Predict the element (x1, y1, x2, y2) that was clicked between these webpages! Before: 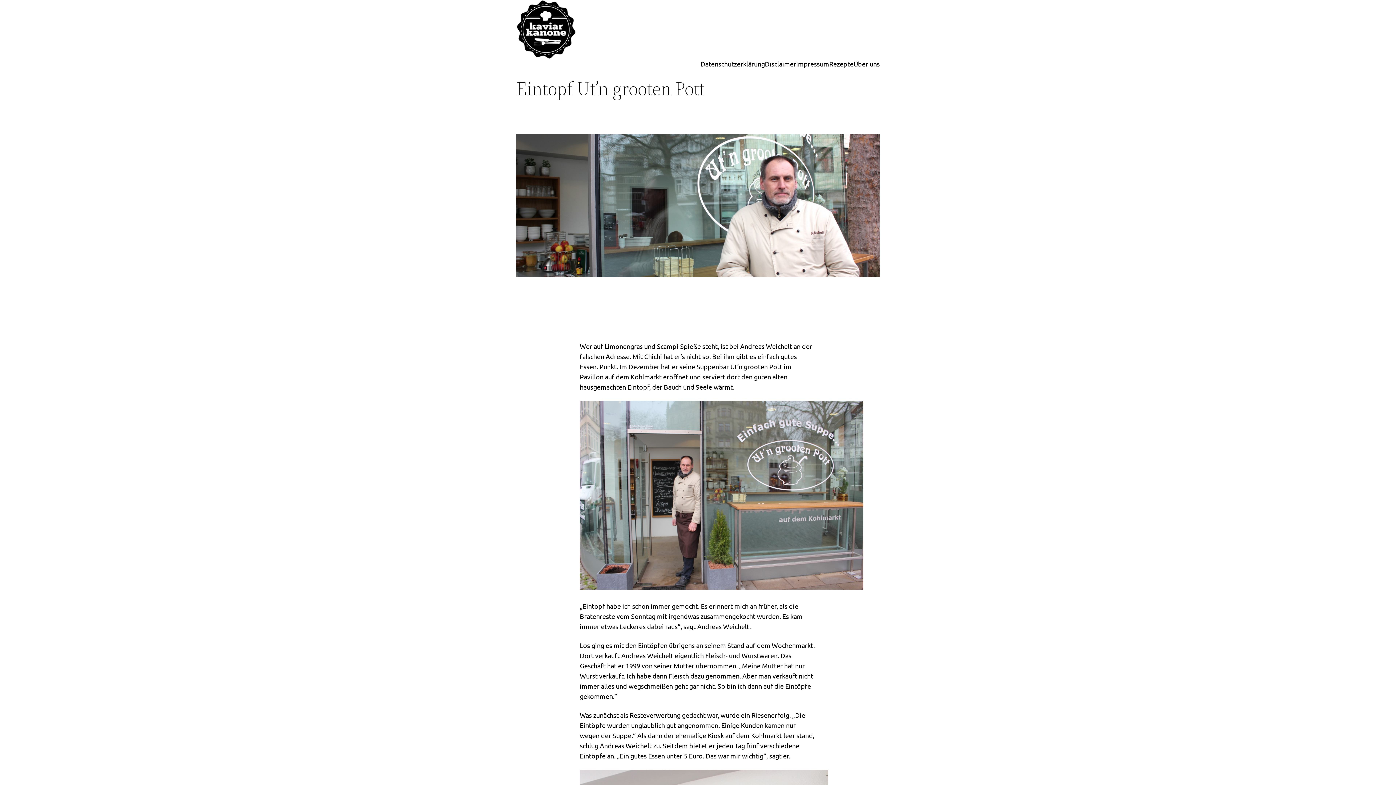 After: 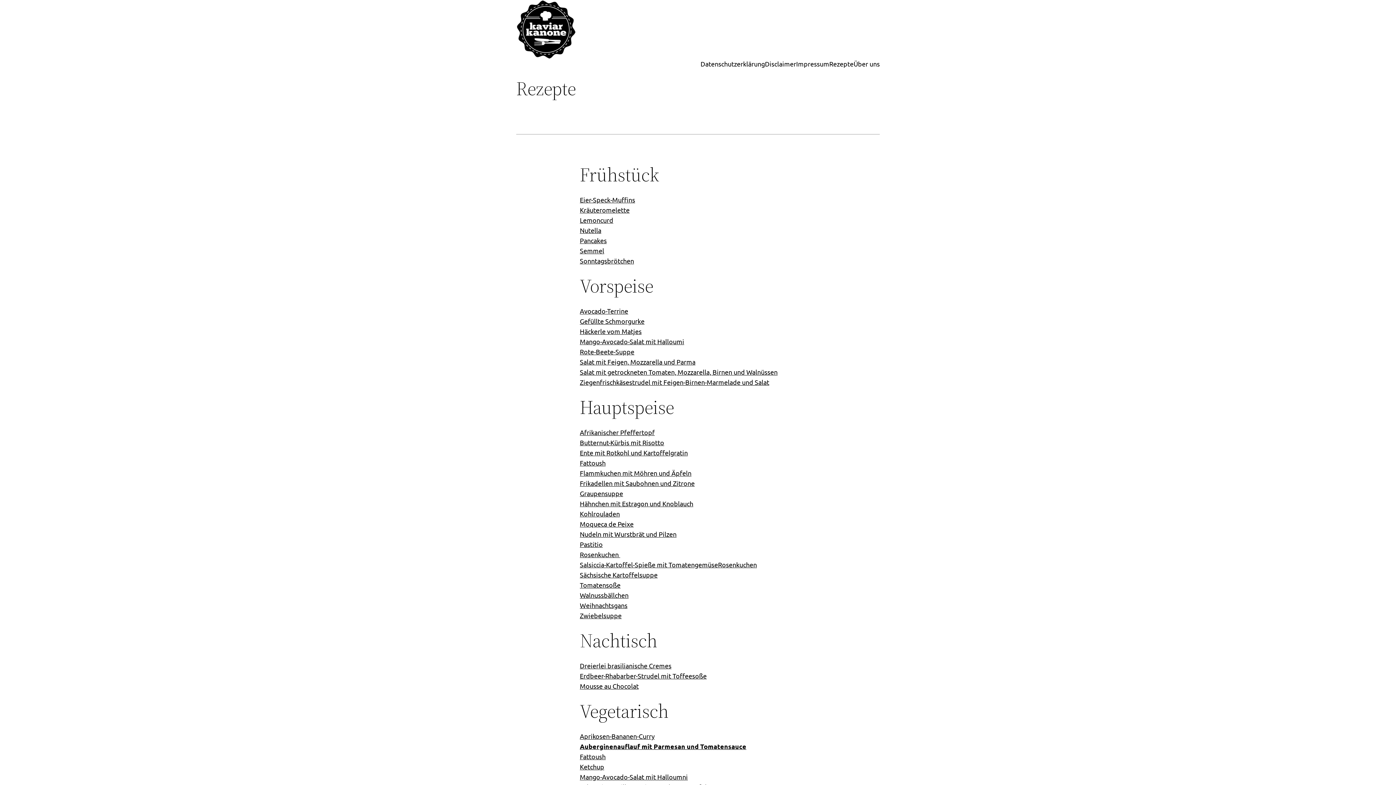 Action: bbox: (829, 58, 853, 69) label: Rezepte